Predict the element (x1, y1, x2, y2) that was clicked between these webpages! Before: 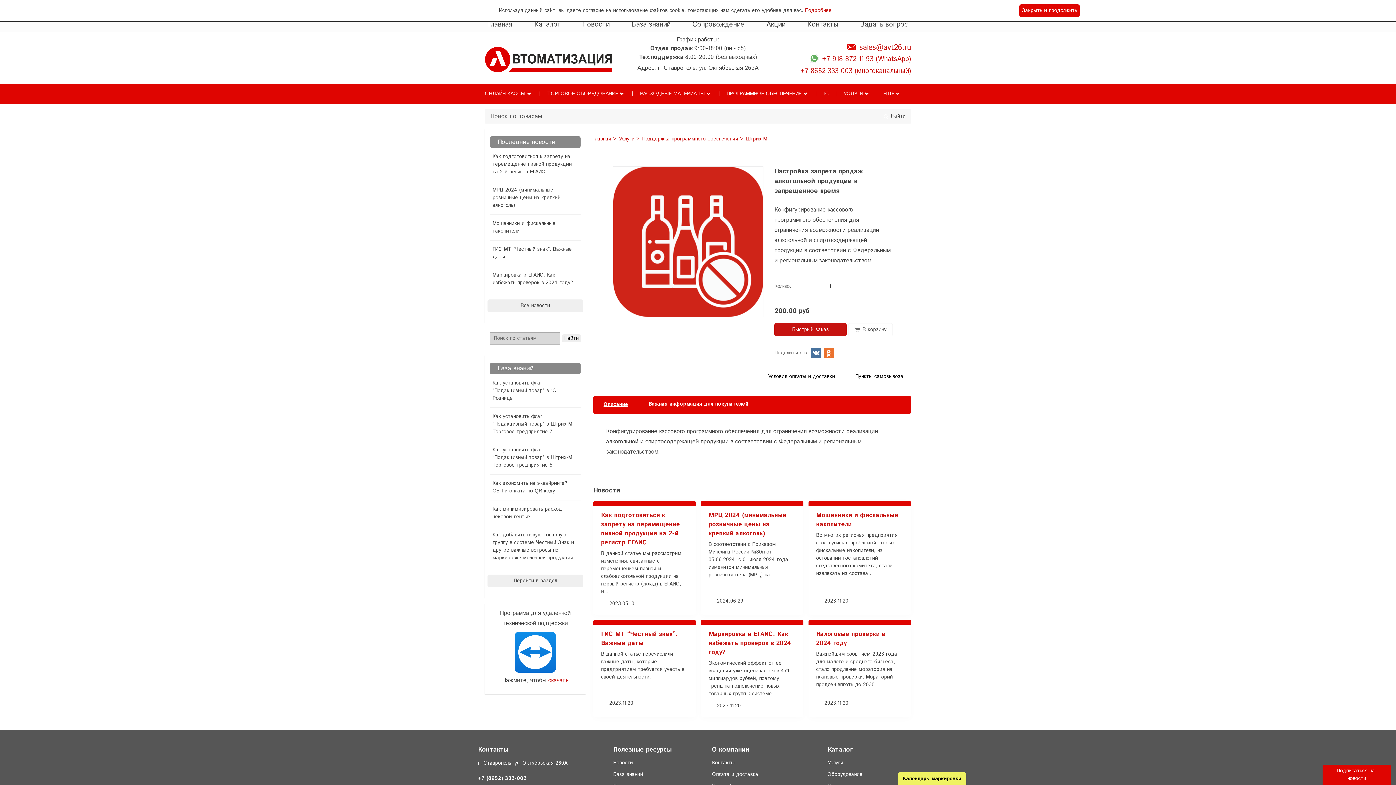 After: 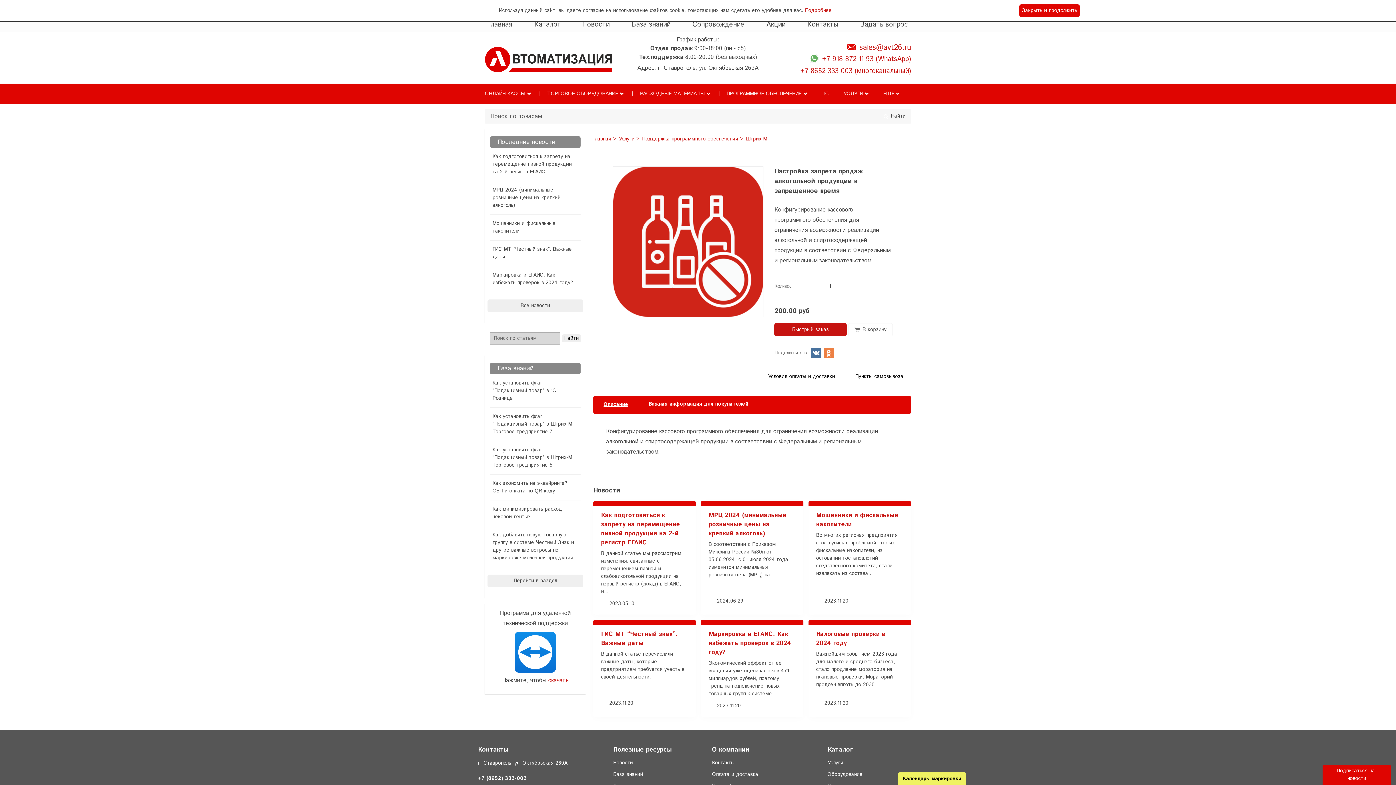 Action: bbox: (823, 348, 834, 358)